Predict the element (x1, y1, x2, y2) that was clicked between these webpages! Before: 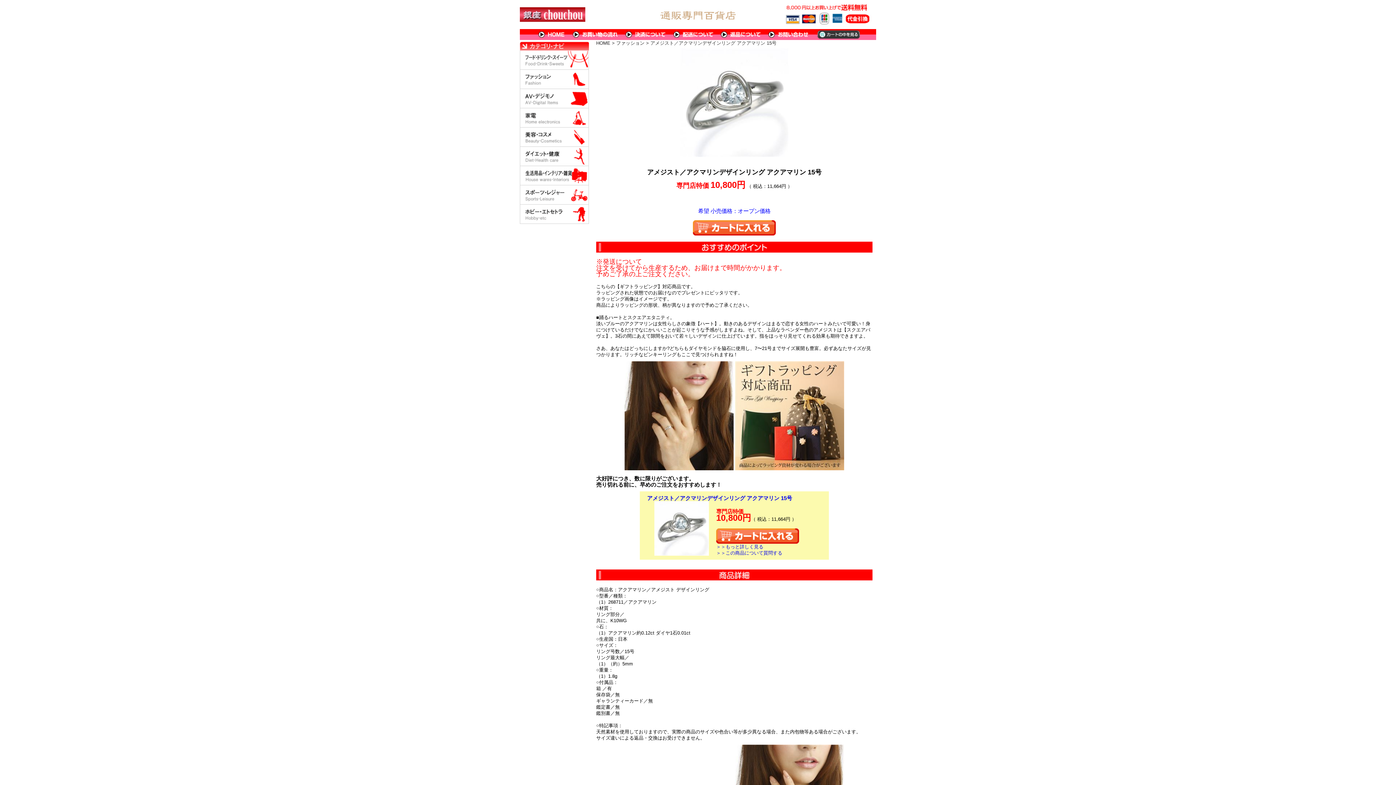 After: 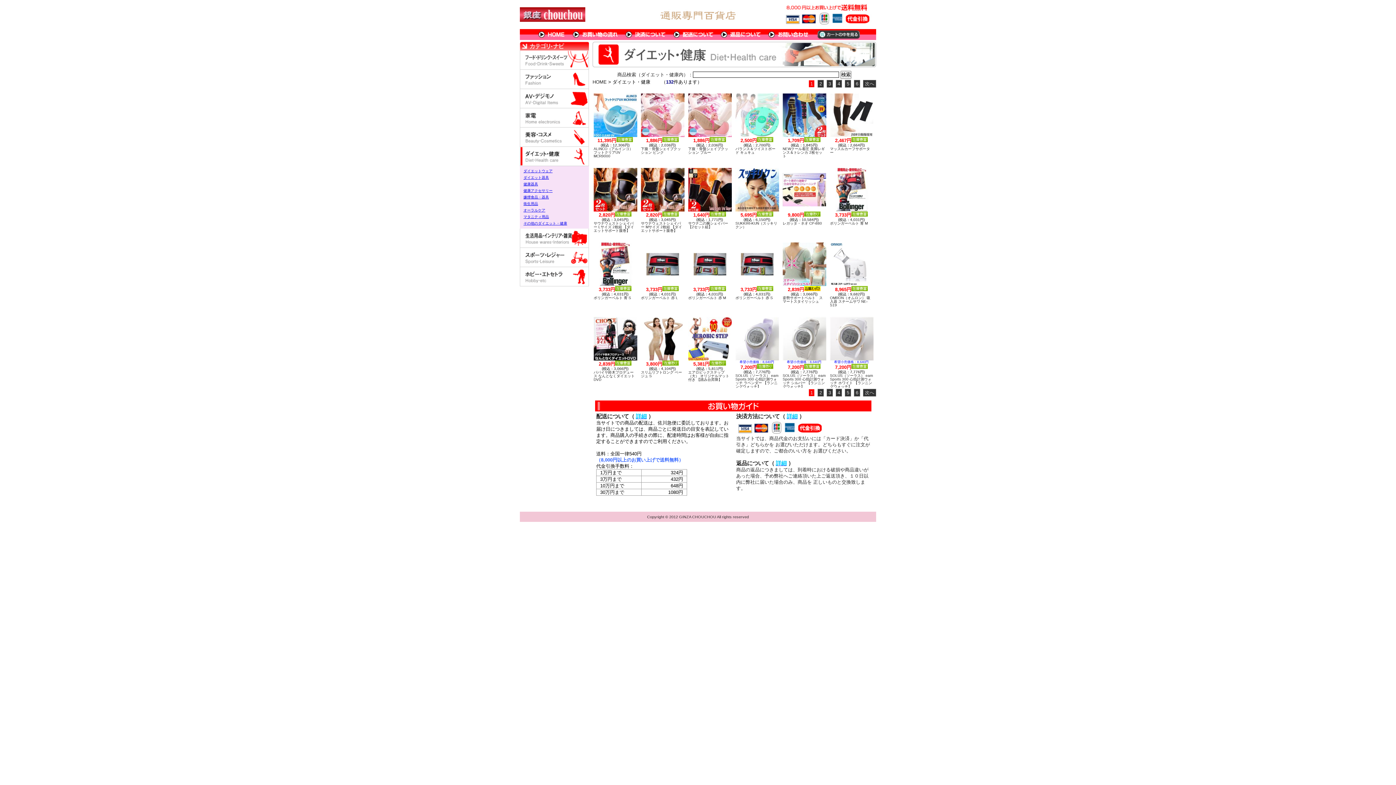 Action: bbox: (520, 147, 588, 165)